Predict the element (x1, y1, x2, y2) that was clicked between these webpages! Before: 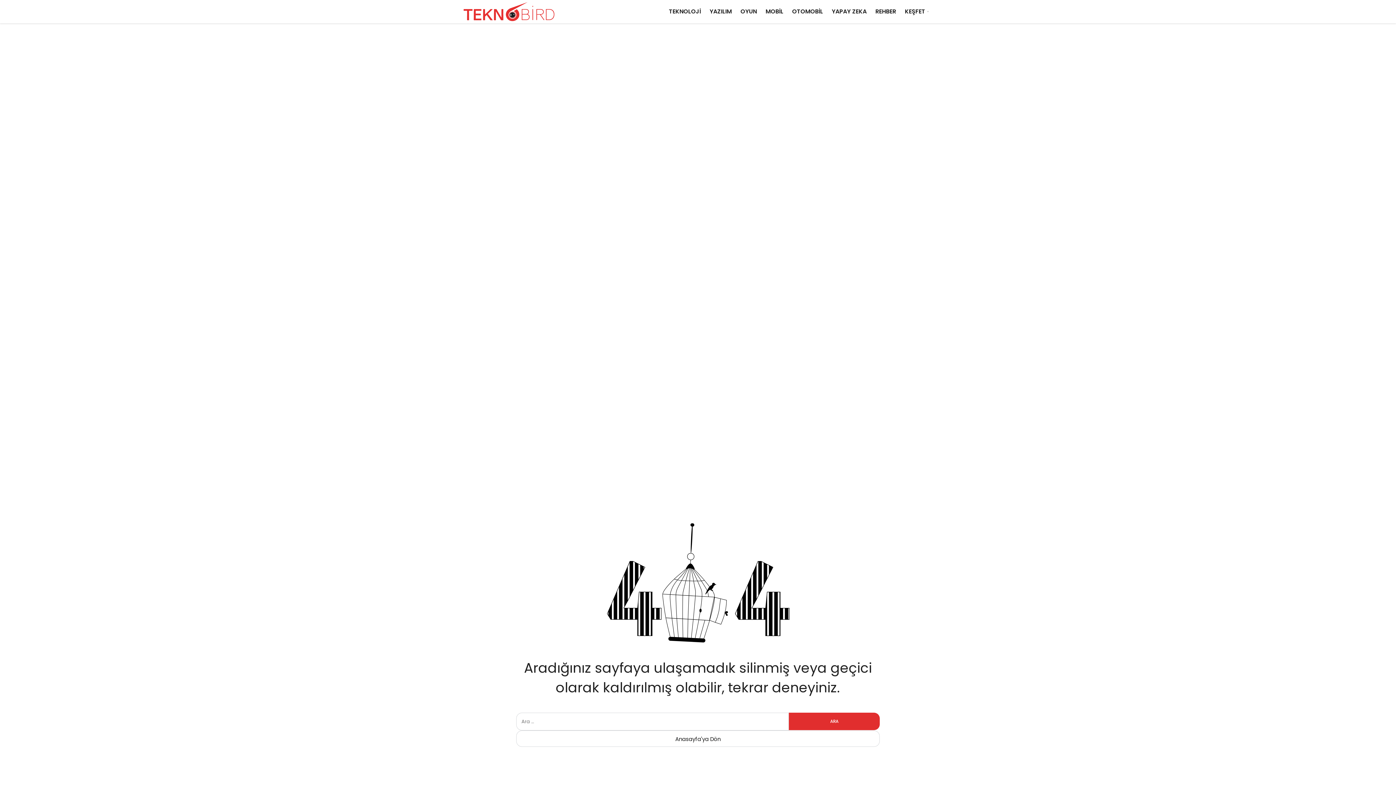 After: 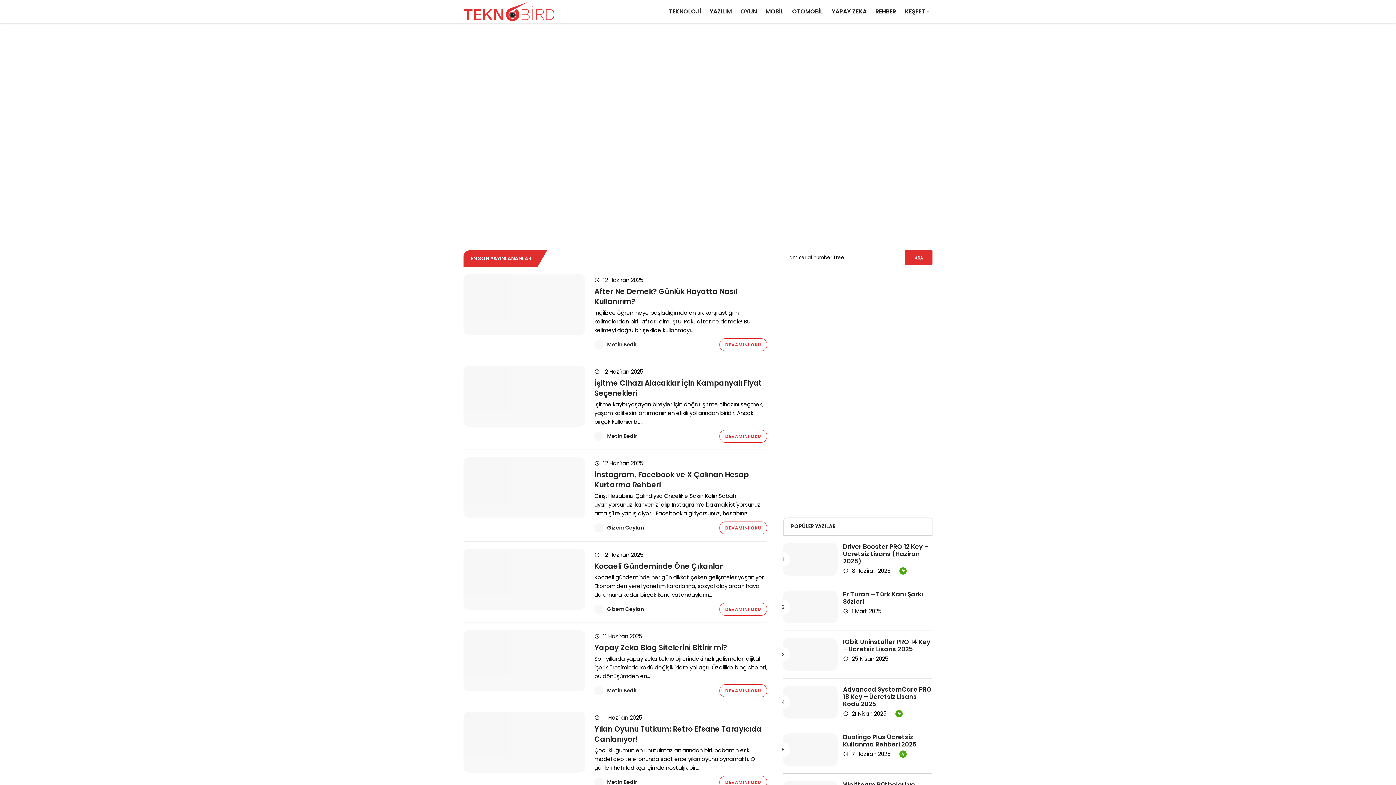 Action: label: Anasayfa'ya Dön bbox: (516, 730, 880, 747)